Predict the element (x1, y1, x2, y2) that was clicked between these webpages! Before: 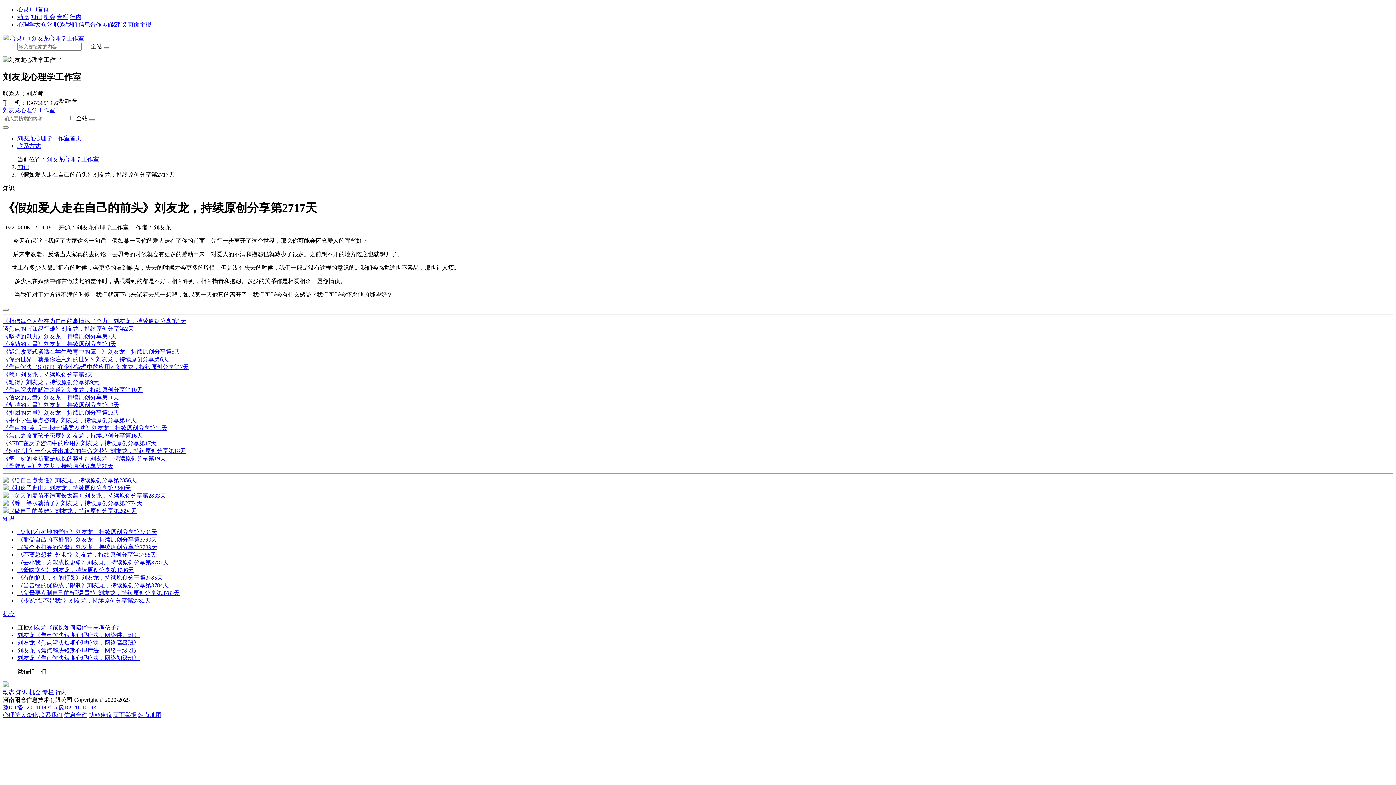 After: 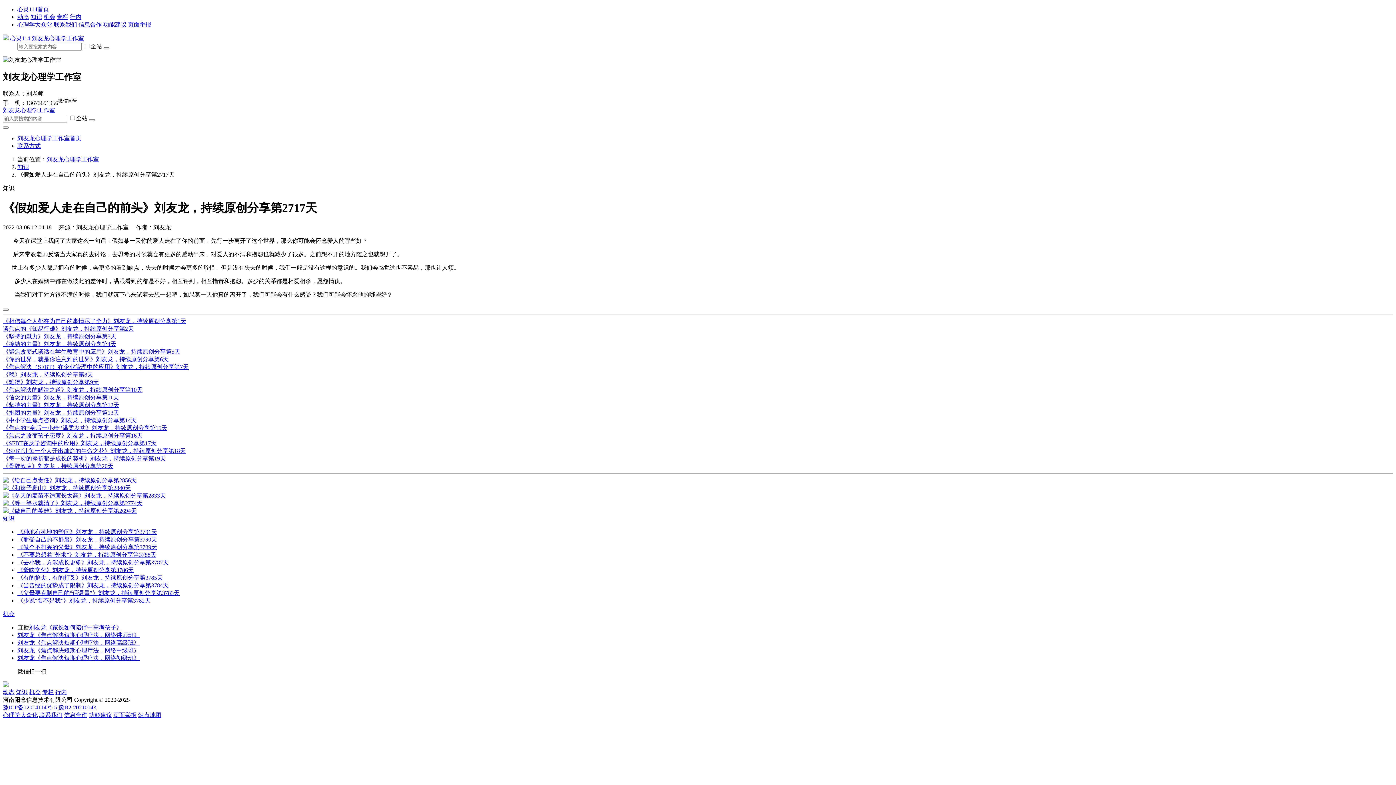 Action: label: 《难得》刘友龙，持续原创分享第9天 bbox: (2, 379, 98, 385)